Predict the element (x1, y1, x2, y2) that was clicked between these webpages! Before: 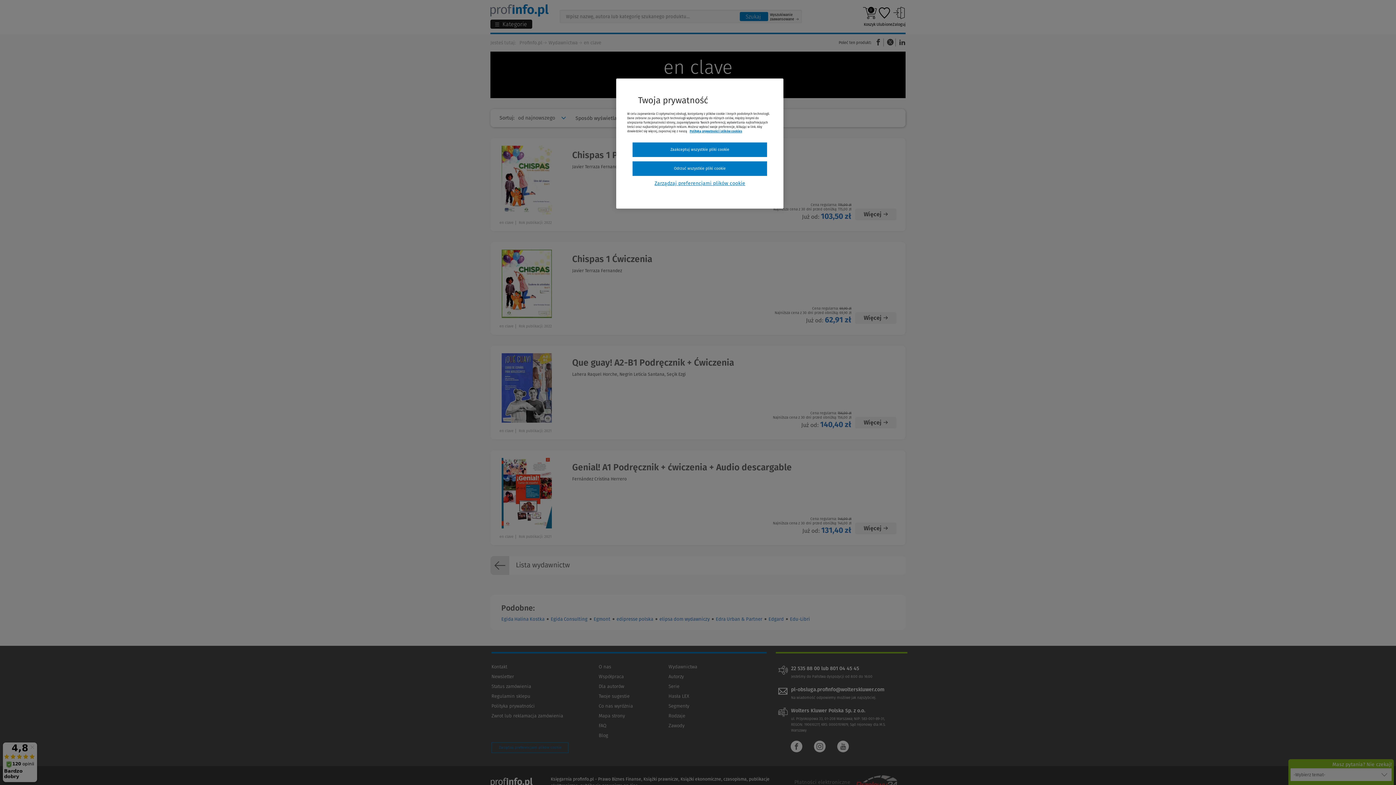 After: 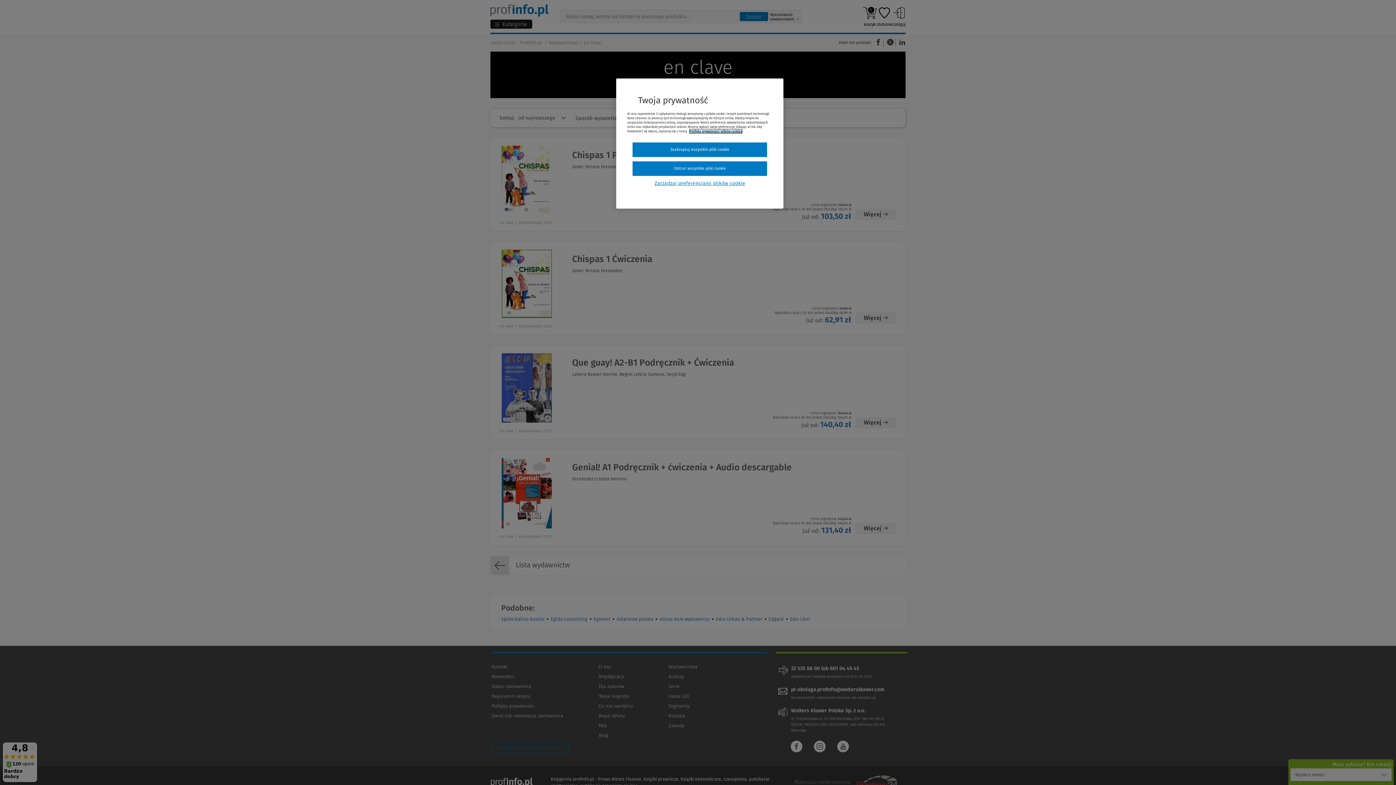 Action: label: Więcej informacji, otwiera się w nowym oknie bbox: (689, 129, 742, 133)